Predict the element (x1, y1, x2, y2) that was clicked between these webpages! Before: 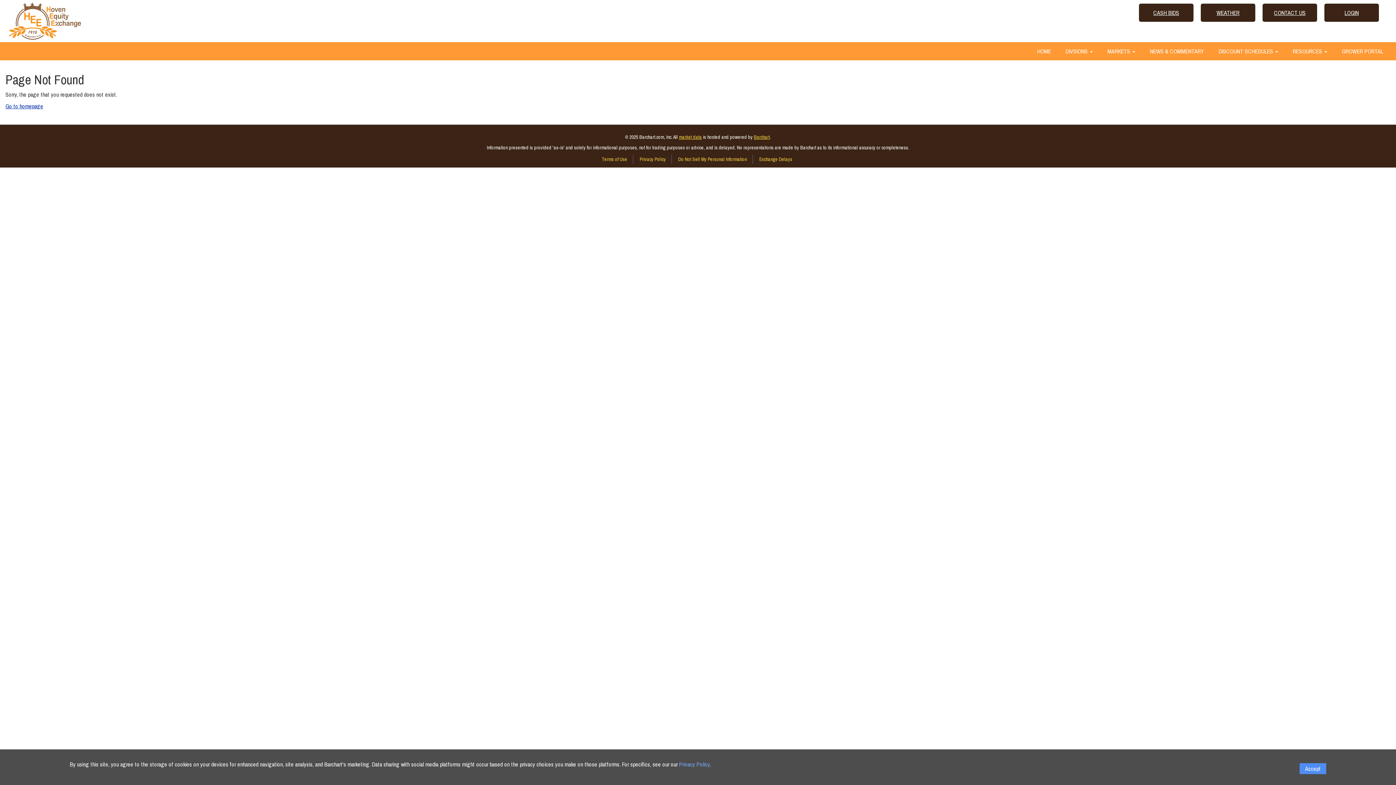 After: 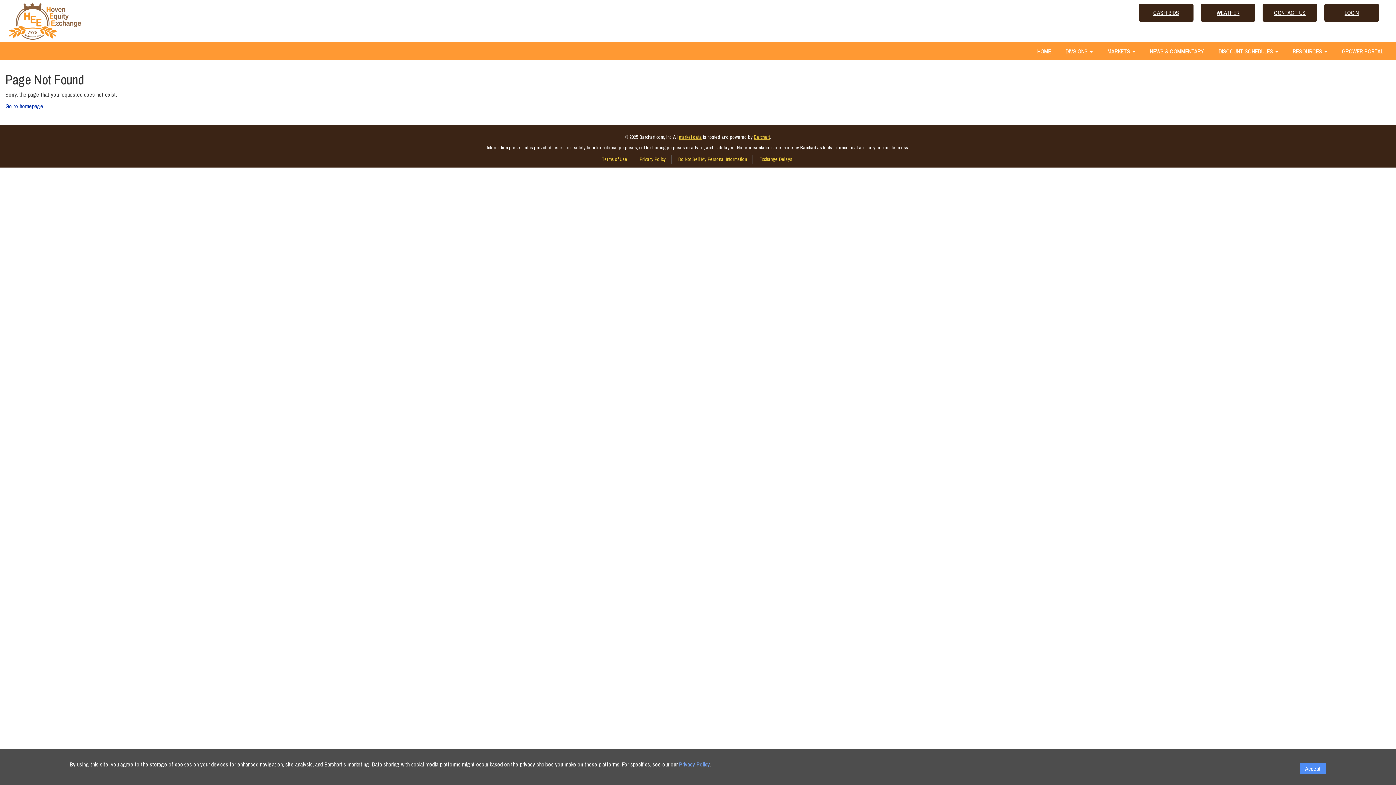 Action: bbox: (679, 760, 709, 768) label: Privacy Policy